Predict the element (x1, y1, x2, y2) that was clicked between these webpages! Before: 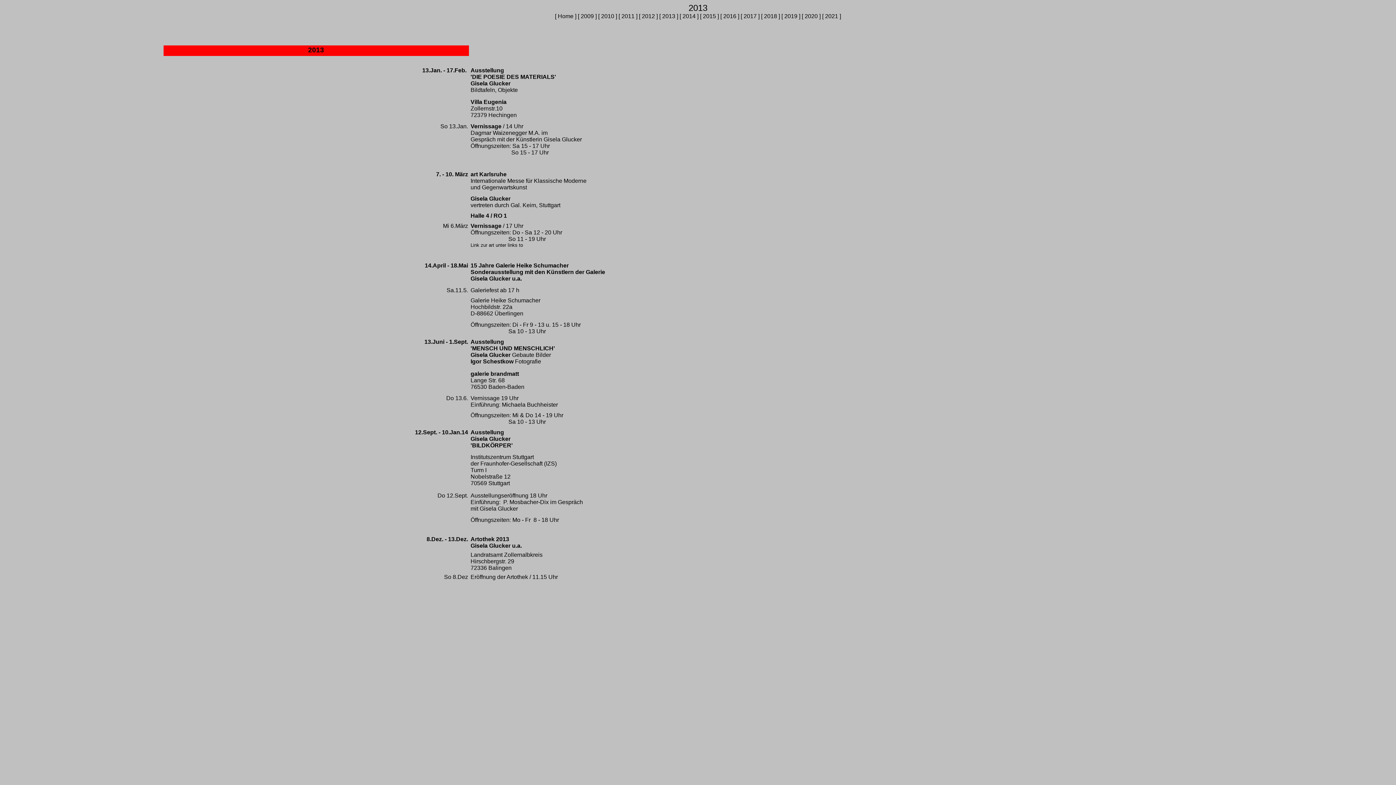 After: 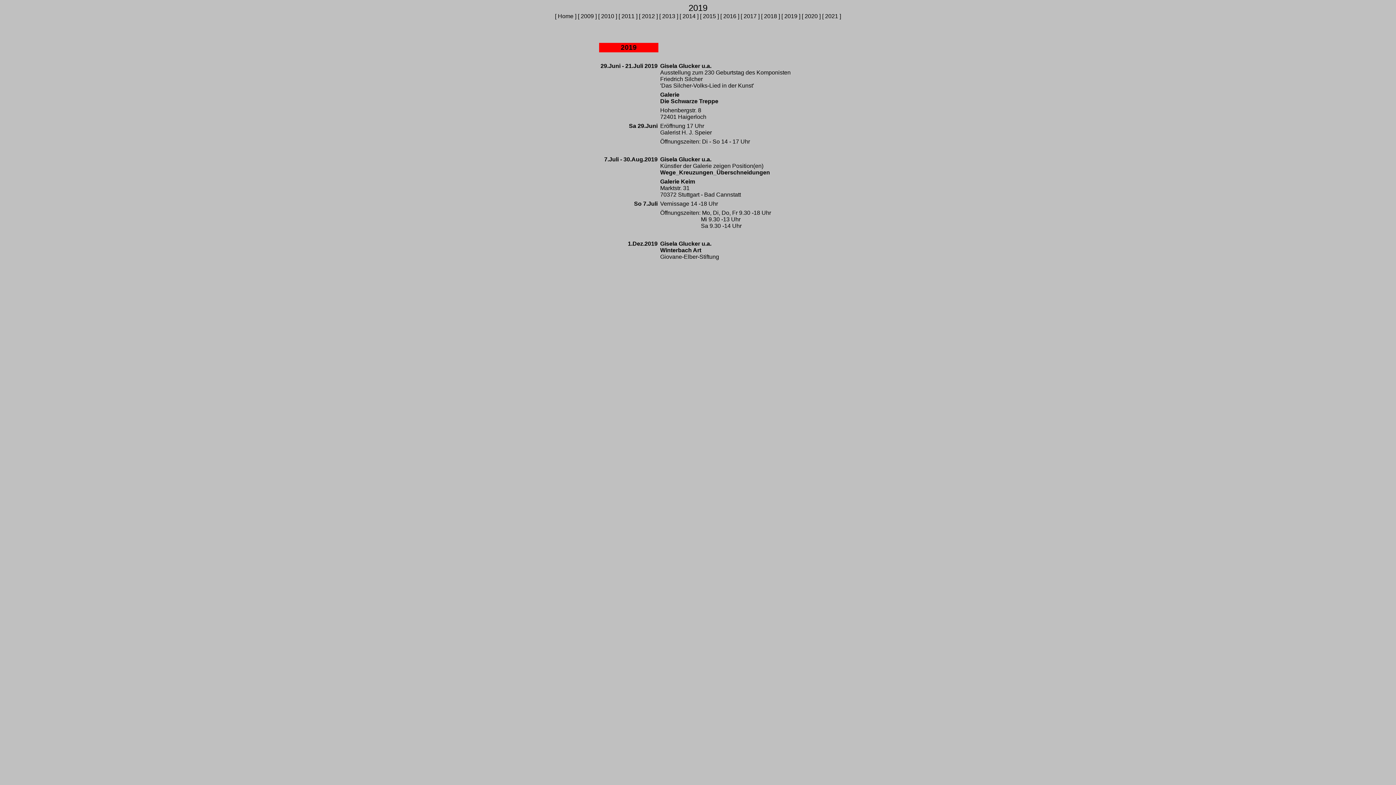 Action: label: 2019 bbox: (784, 13, 797, 19)